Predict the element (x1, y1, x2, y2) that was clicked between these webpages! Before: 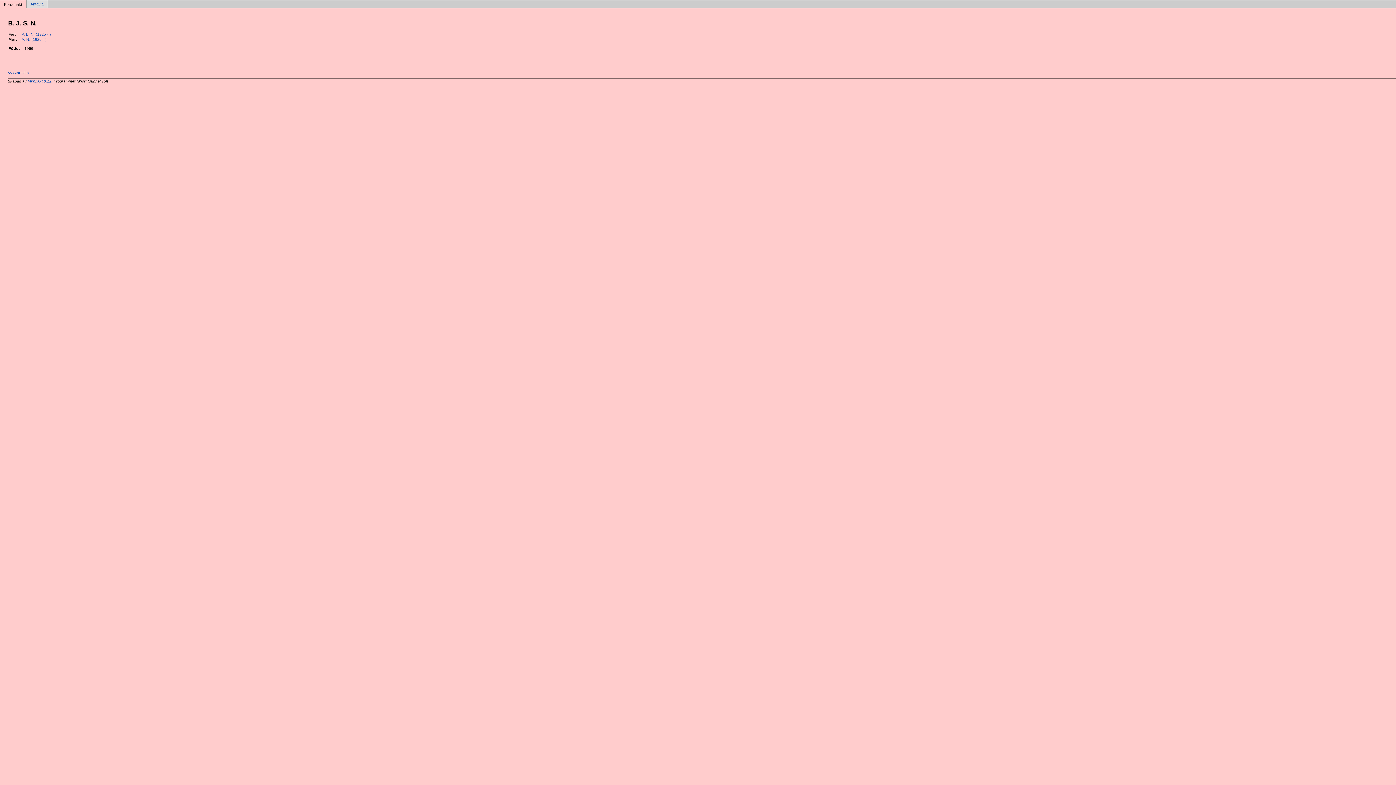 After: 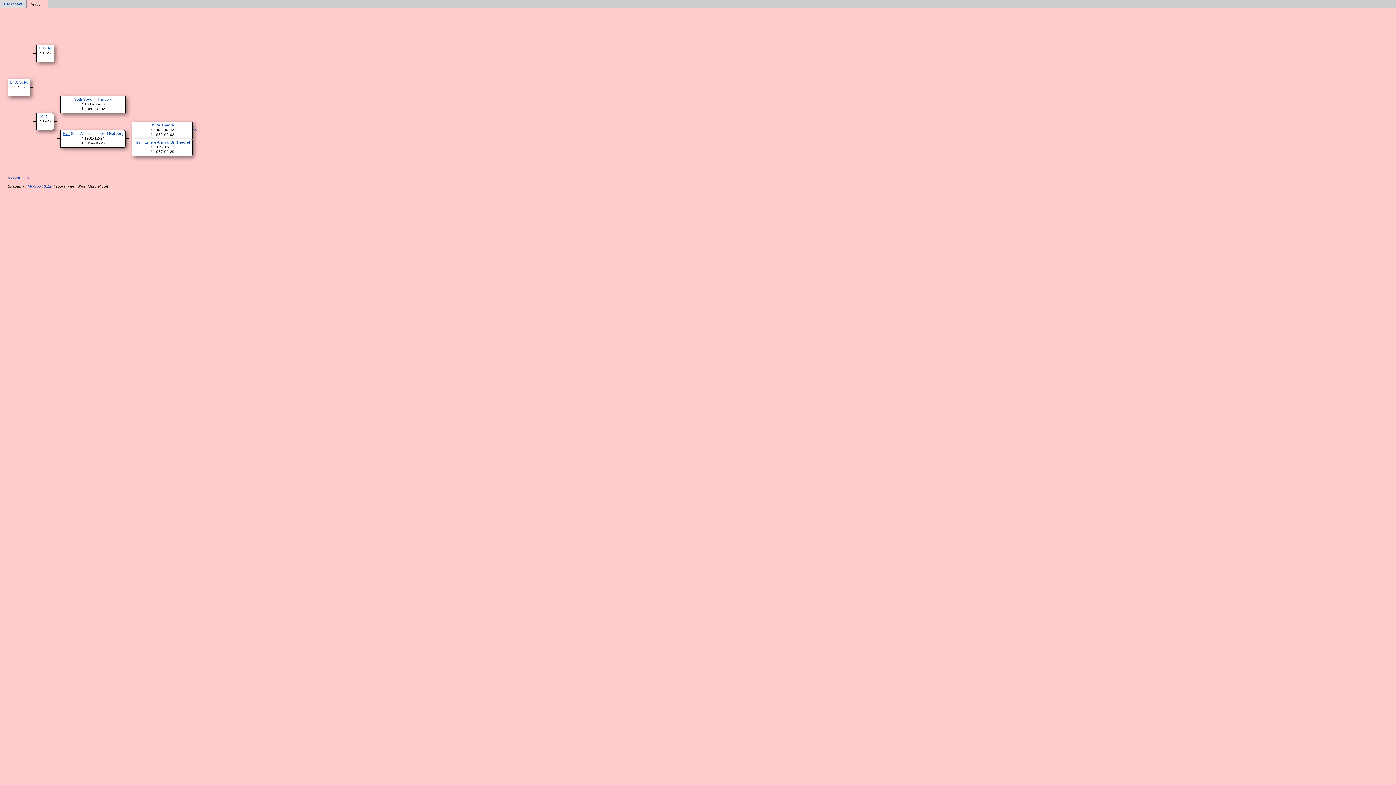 Action: label: Antavla bbox: (26, 0, 47, 7)